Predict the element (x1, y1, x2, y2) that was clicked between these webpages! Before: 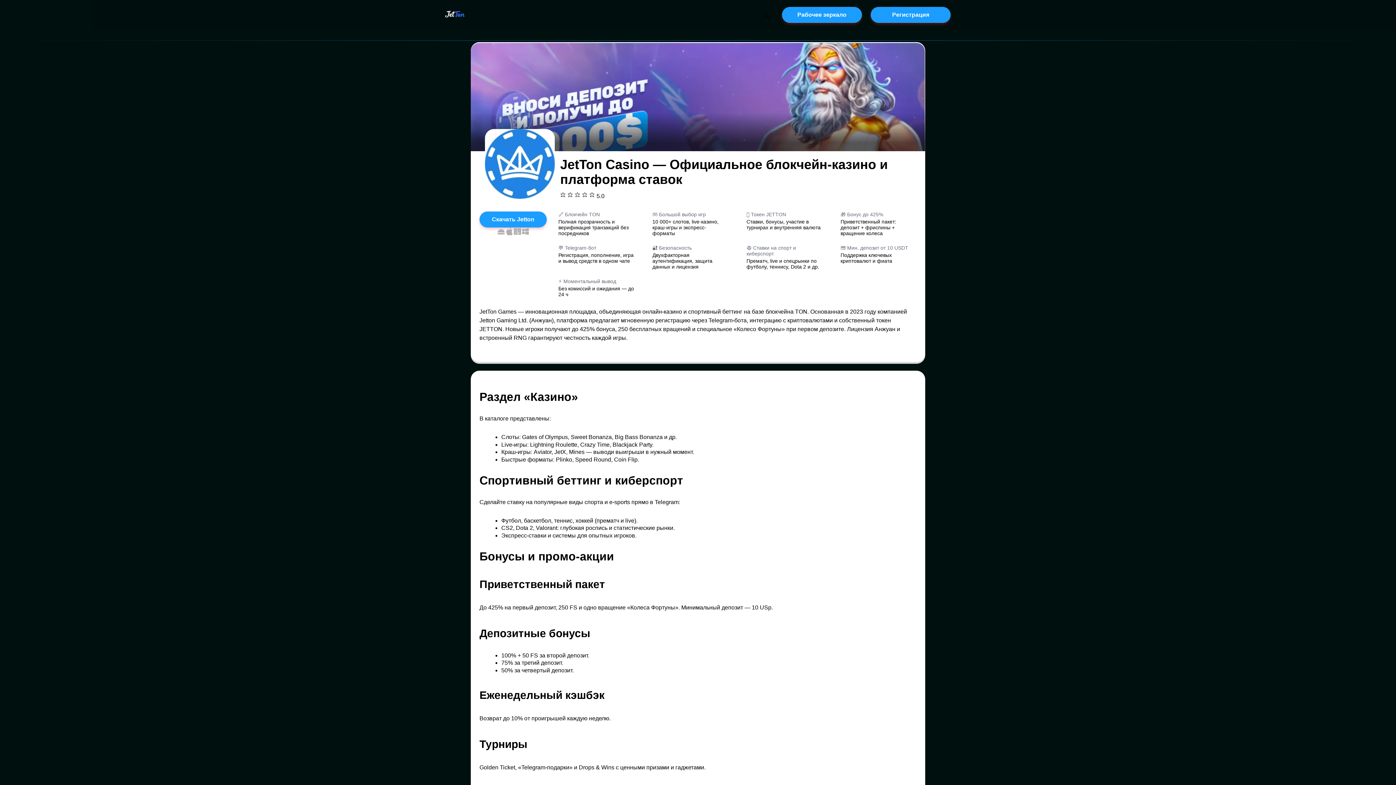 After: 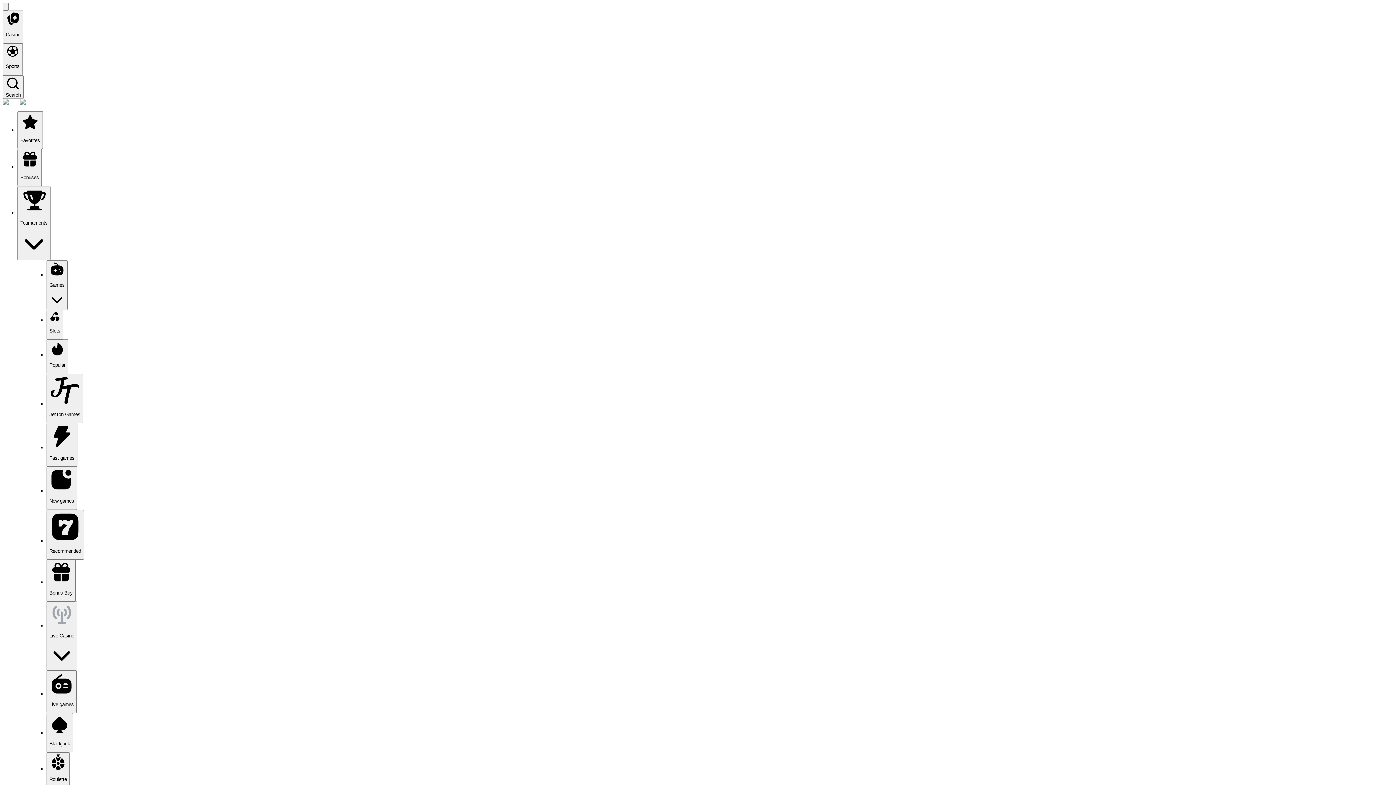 Action: label: Скачать Jetton casino bbox: (479, 211, 546, 227)